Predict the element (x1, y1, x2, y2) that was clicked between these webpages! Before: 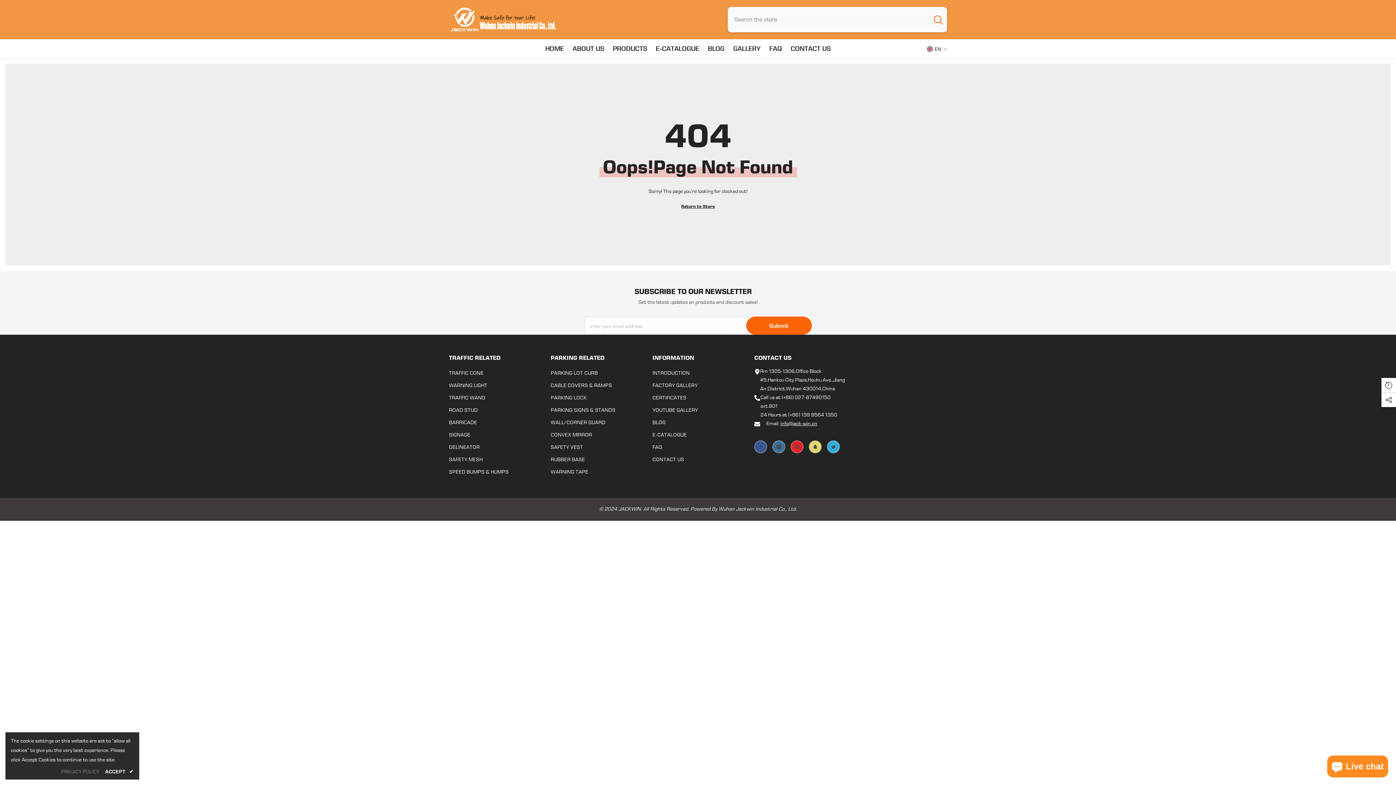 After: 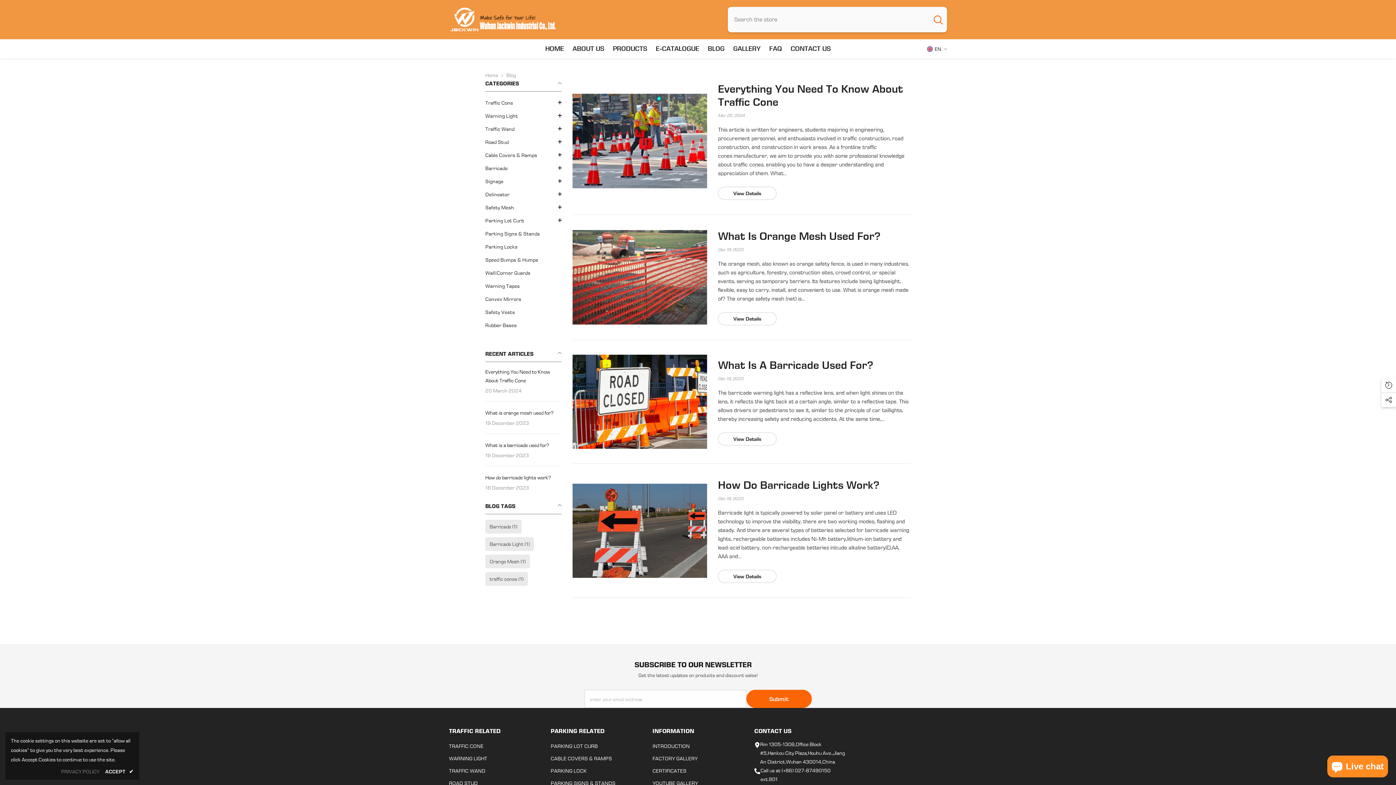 Action: label: BLOG bbox: (652, 416, 665, 428)